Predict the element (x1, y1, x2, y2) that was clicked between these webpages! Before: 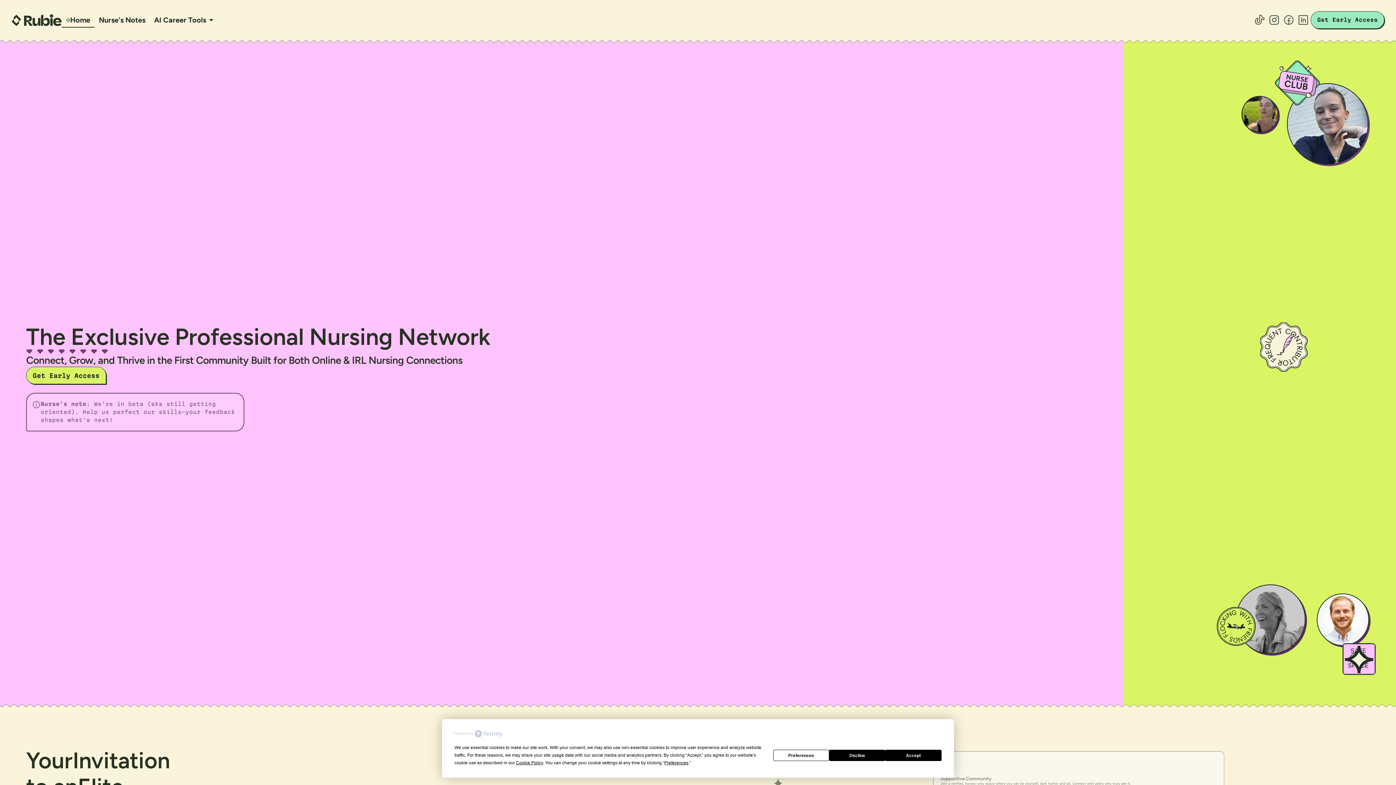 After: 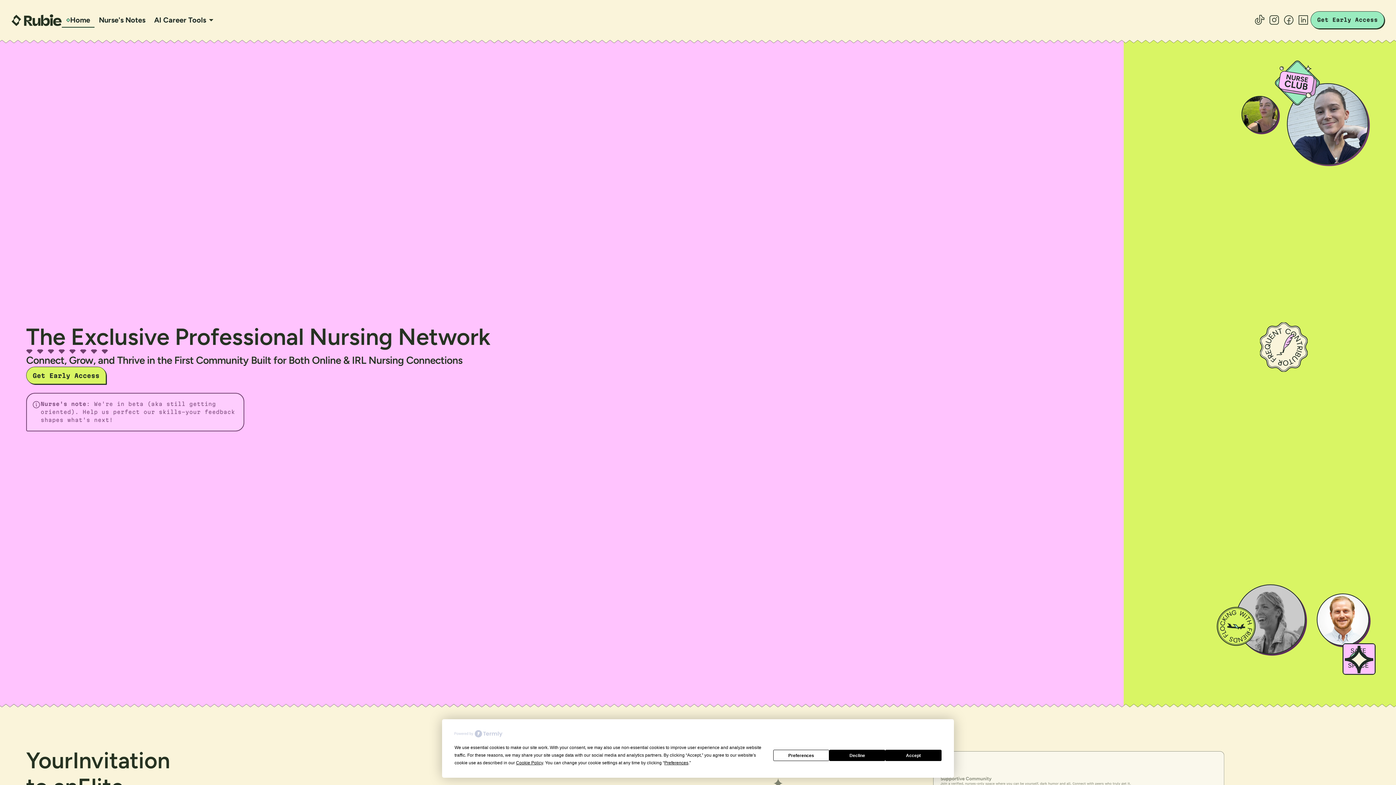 Action: bbox: (1267, 12, 1281, 27)